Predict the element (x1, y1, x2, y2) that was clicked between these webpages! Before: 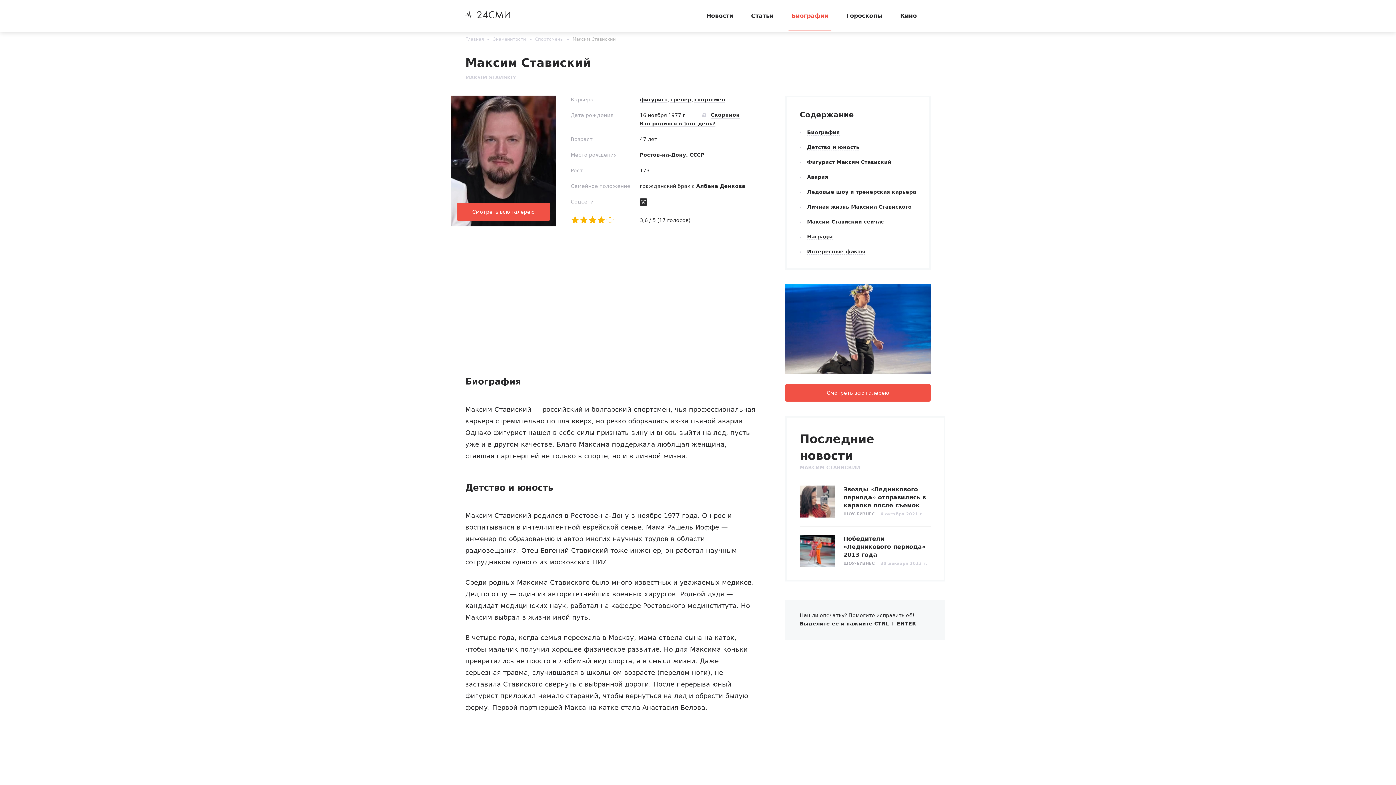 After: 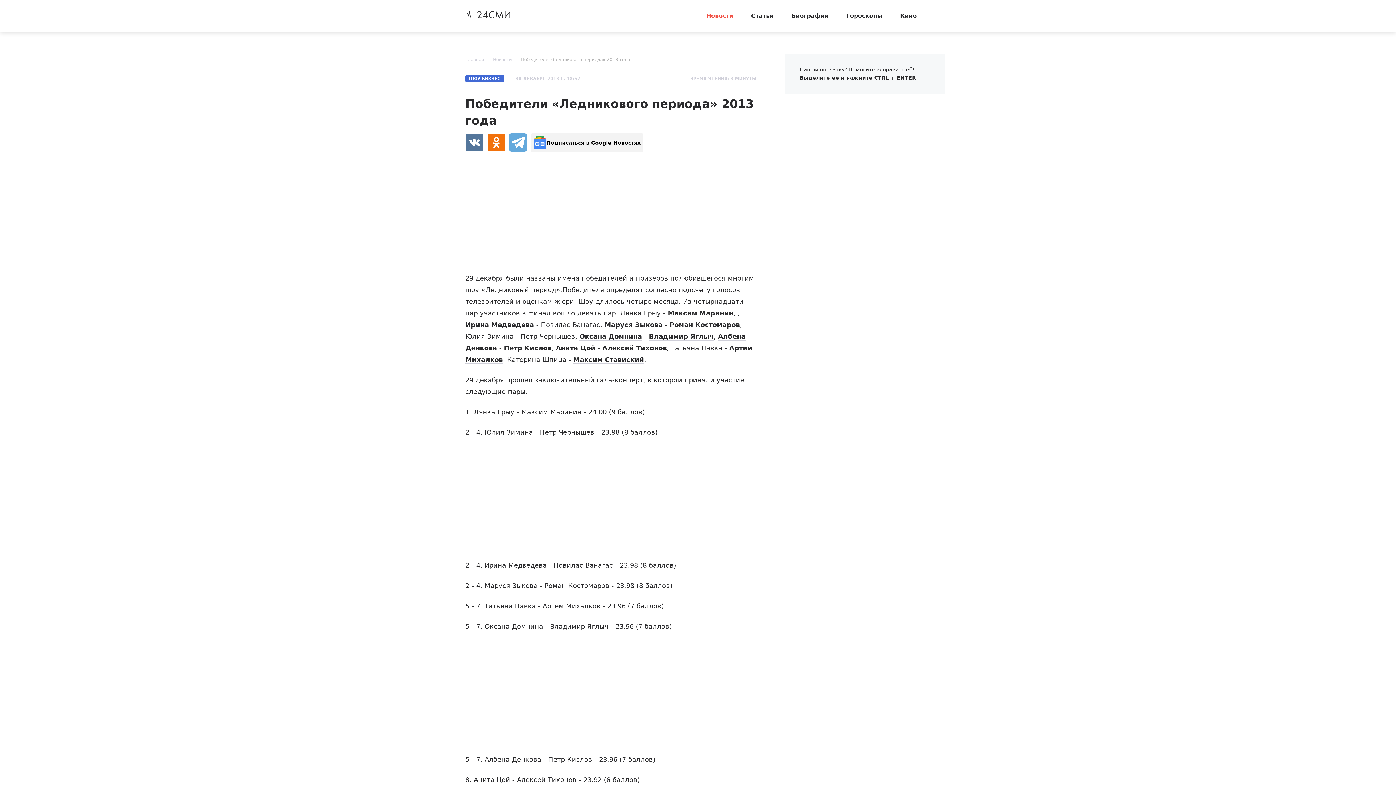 Action: label: Открыть новость Победители «Ледникового периода» 2013 года bbox: (800, 535, 930, 567)